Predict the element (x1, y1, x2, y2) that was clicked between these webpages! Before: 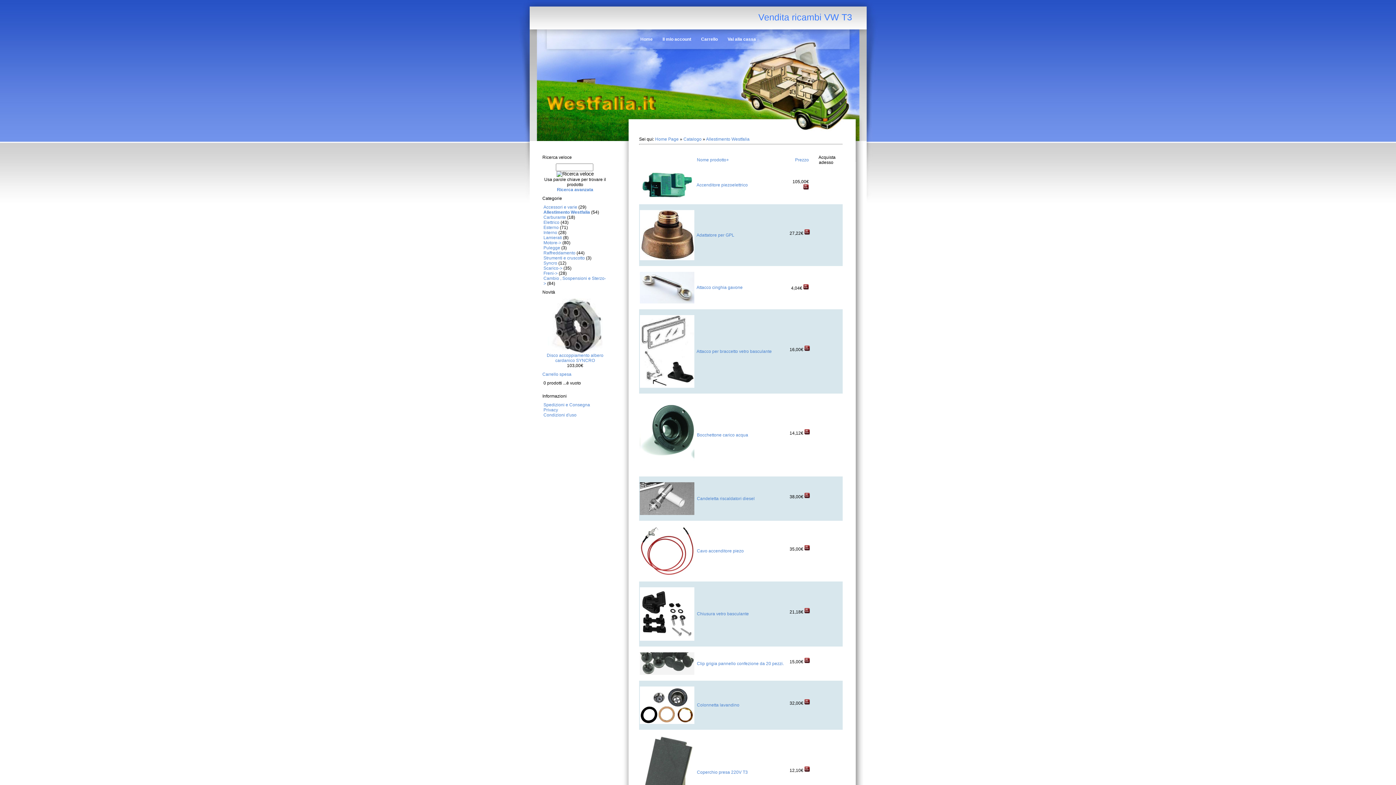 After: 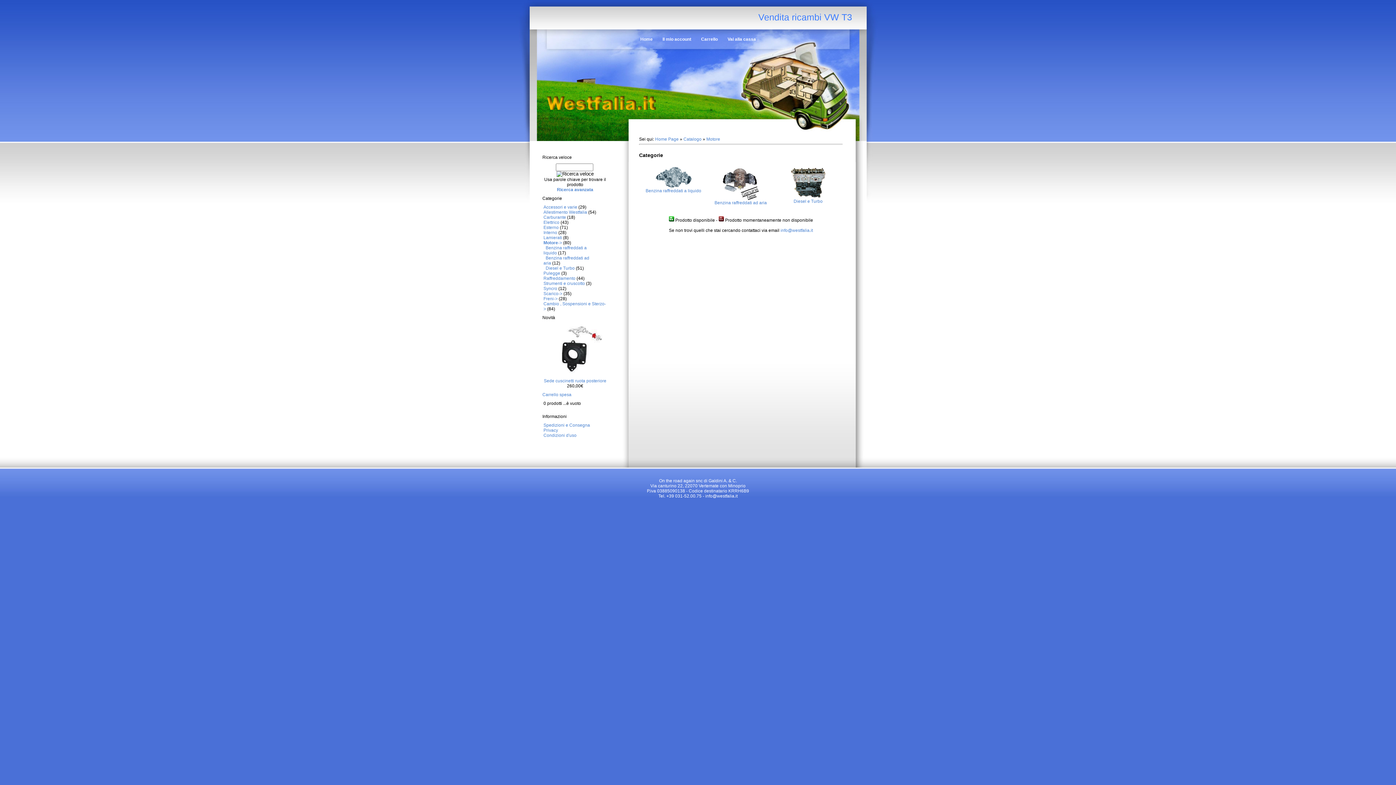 Action: bbox: (543, 240, 561, 245) label: Motore->